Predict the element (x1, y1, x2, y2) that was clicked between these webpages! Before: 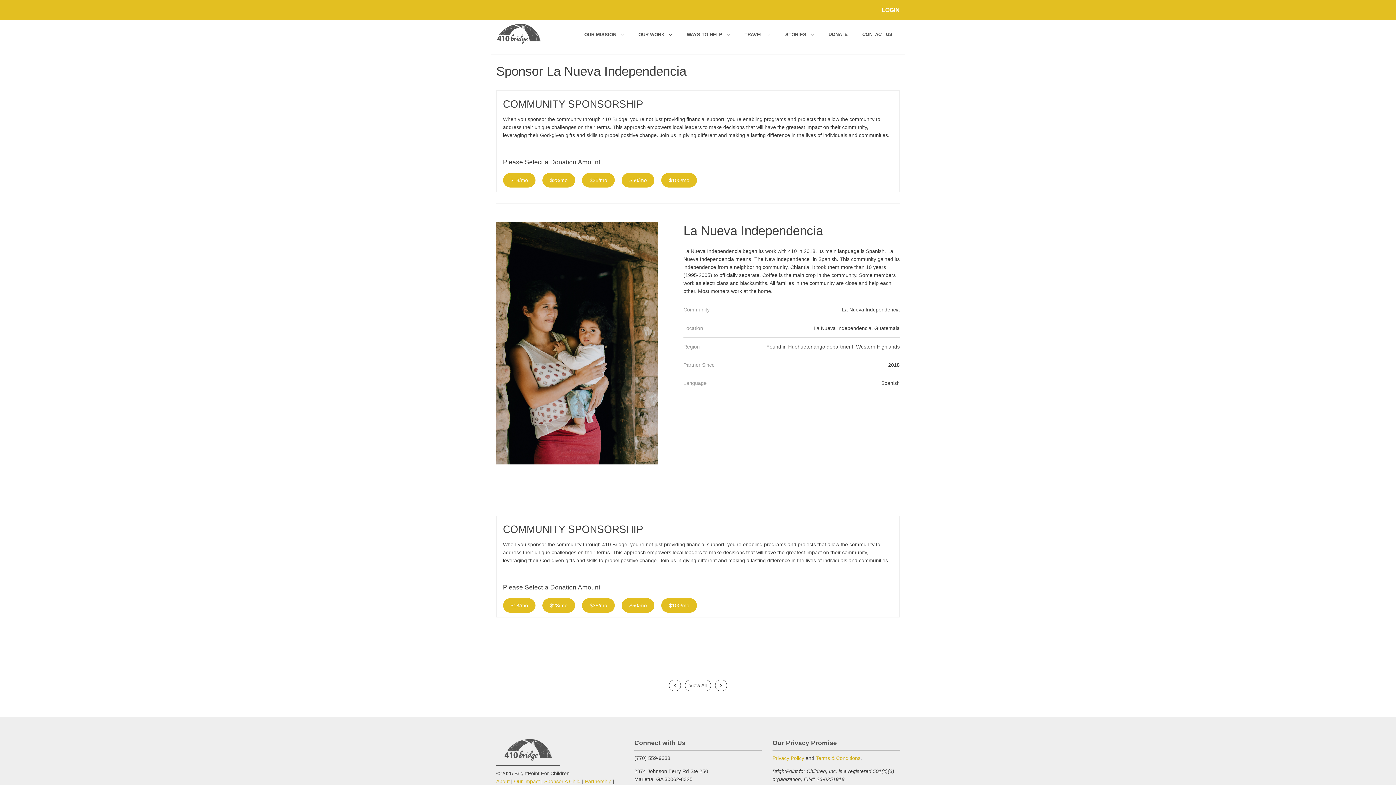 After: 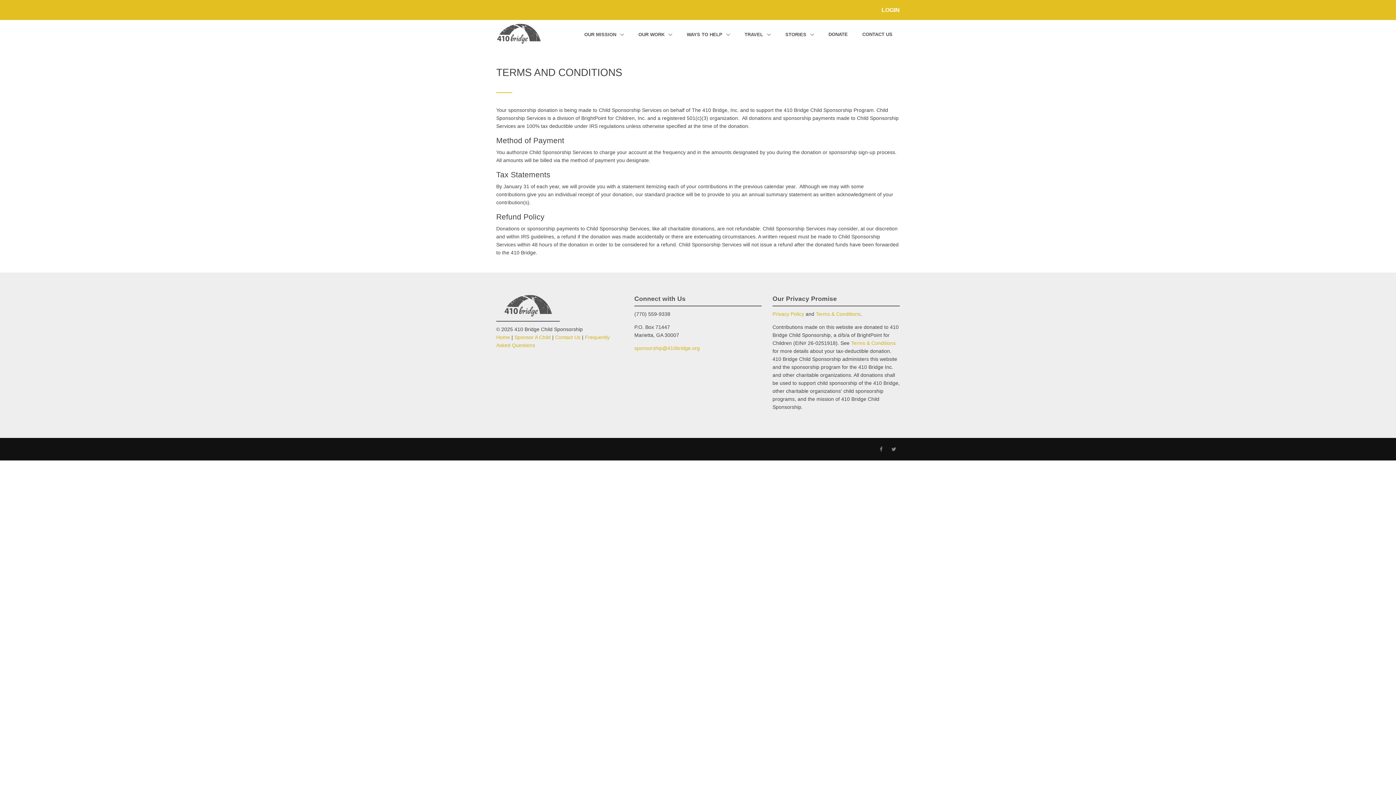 Action: label: Terms & Conditions bbox: (816, 755, 860, 761)